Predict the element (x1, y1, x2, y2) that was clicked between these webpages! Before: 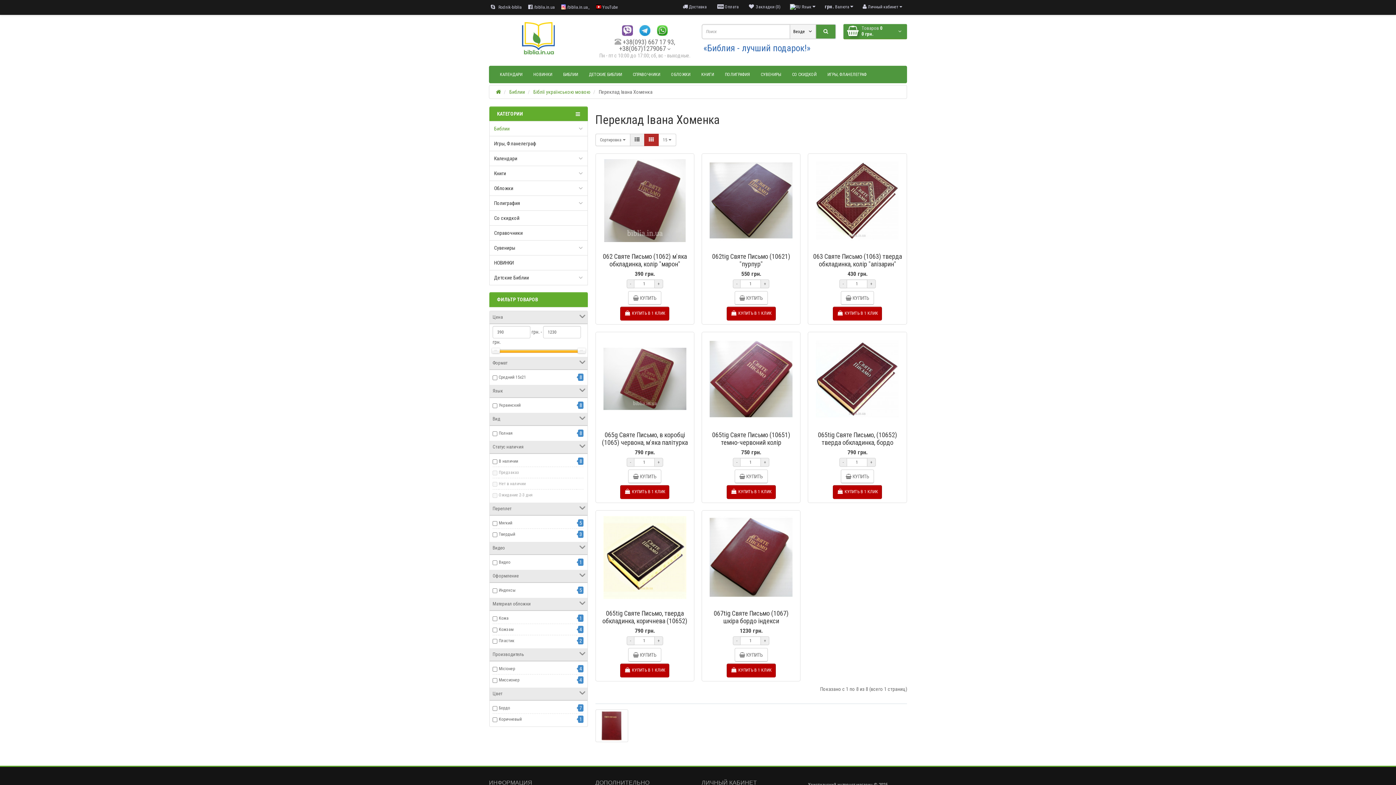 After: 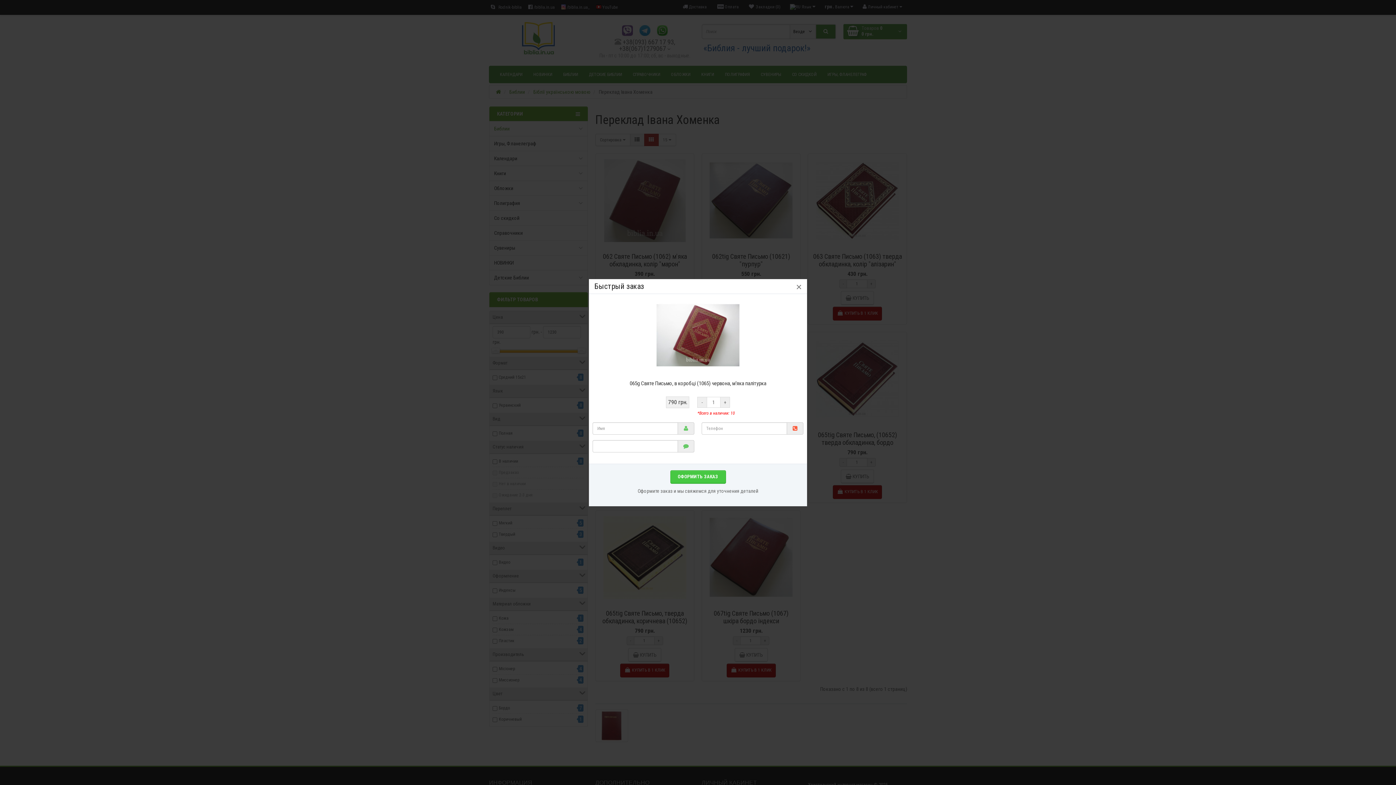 Action: label:  КУПИТЬ В 1 КЛИК bbox: (620, 485, 669, 499)